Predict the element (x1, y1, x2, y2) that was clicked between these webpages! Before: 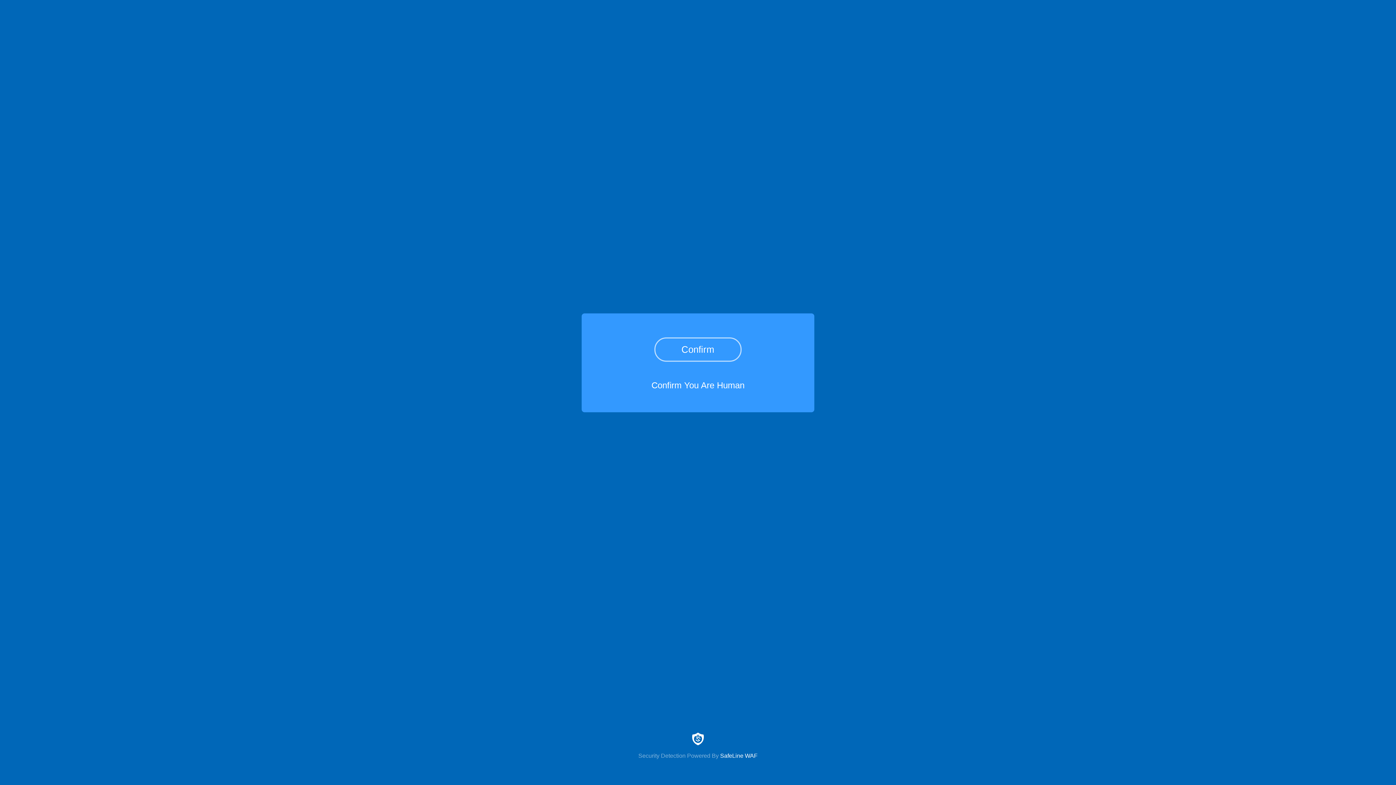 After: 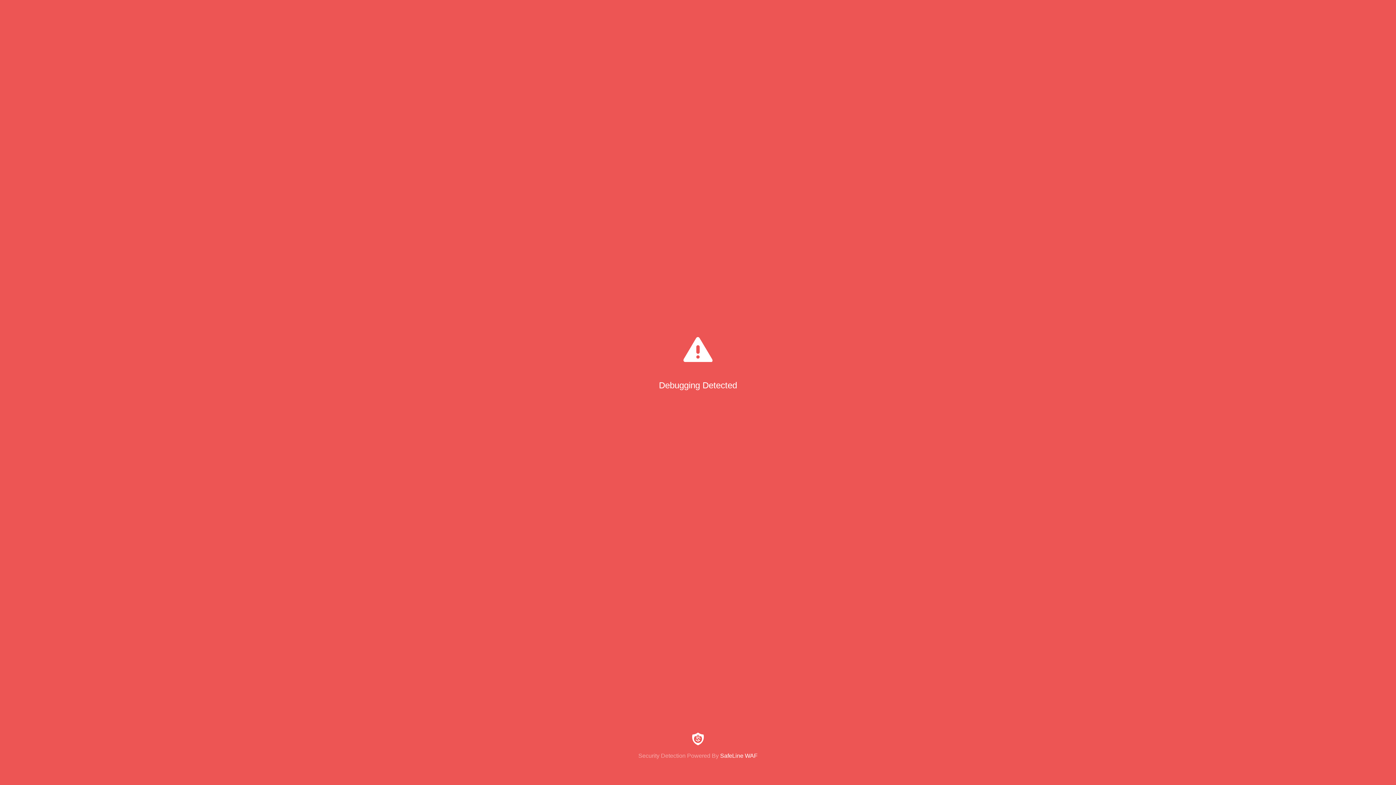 Action: label: Confirm bbox: (654, 337, 741, 361)